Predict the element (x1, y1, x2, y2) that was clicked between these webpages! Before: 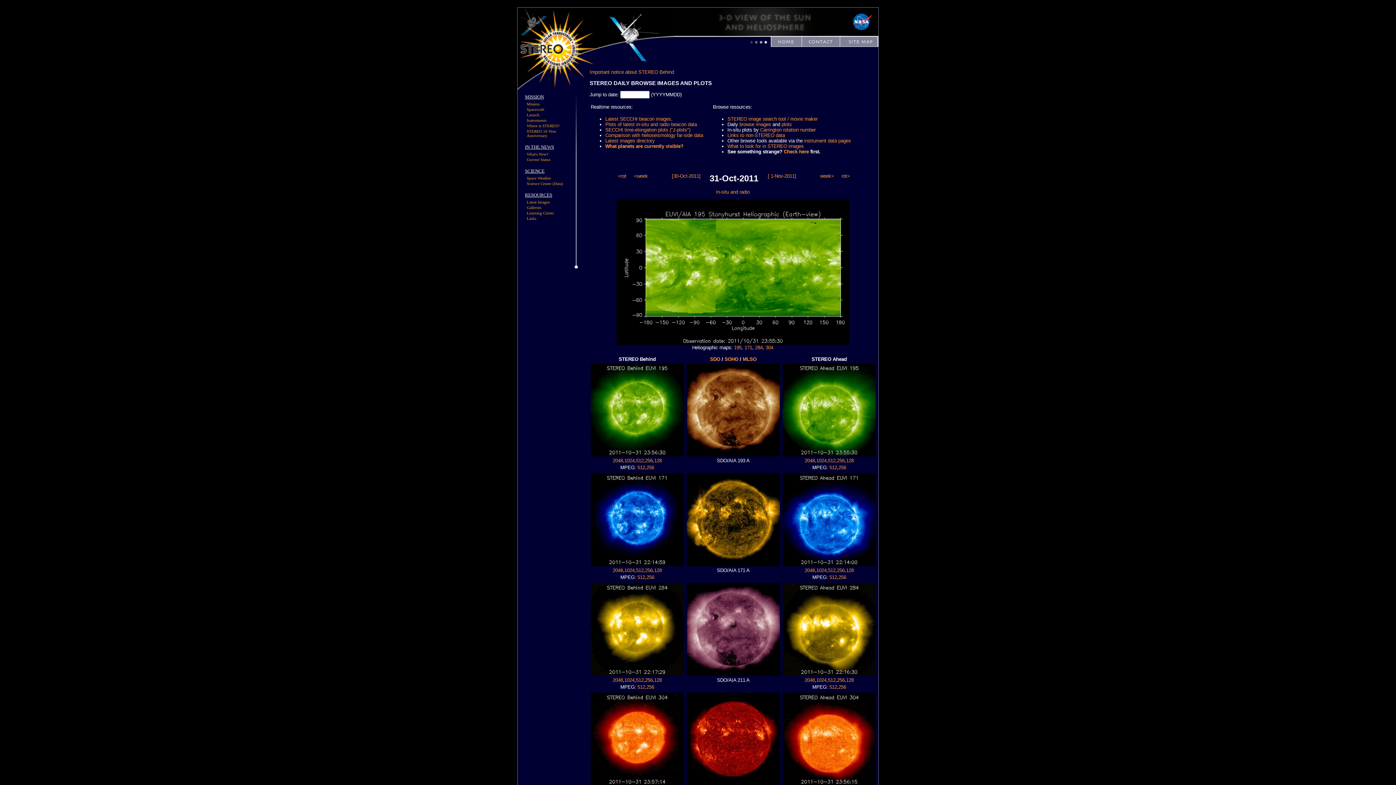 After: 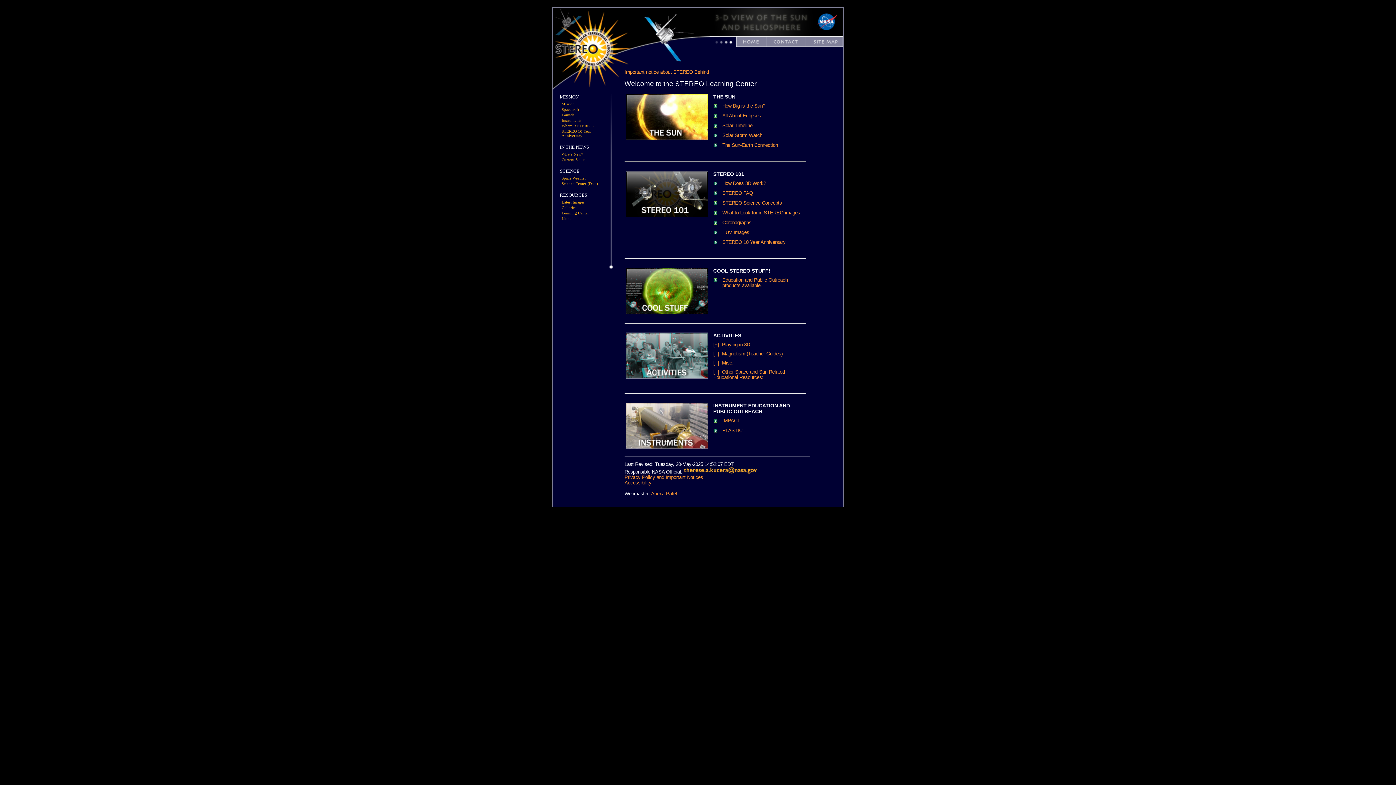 Action: bbox: (526, 210, 554, 215) label: Learning Center